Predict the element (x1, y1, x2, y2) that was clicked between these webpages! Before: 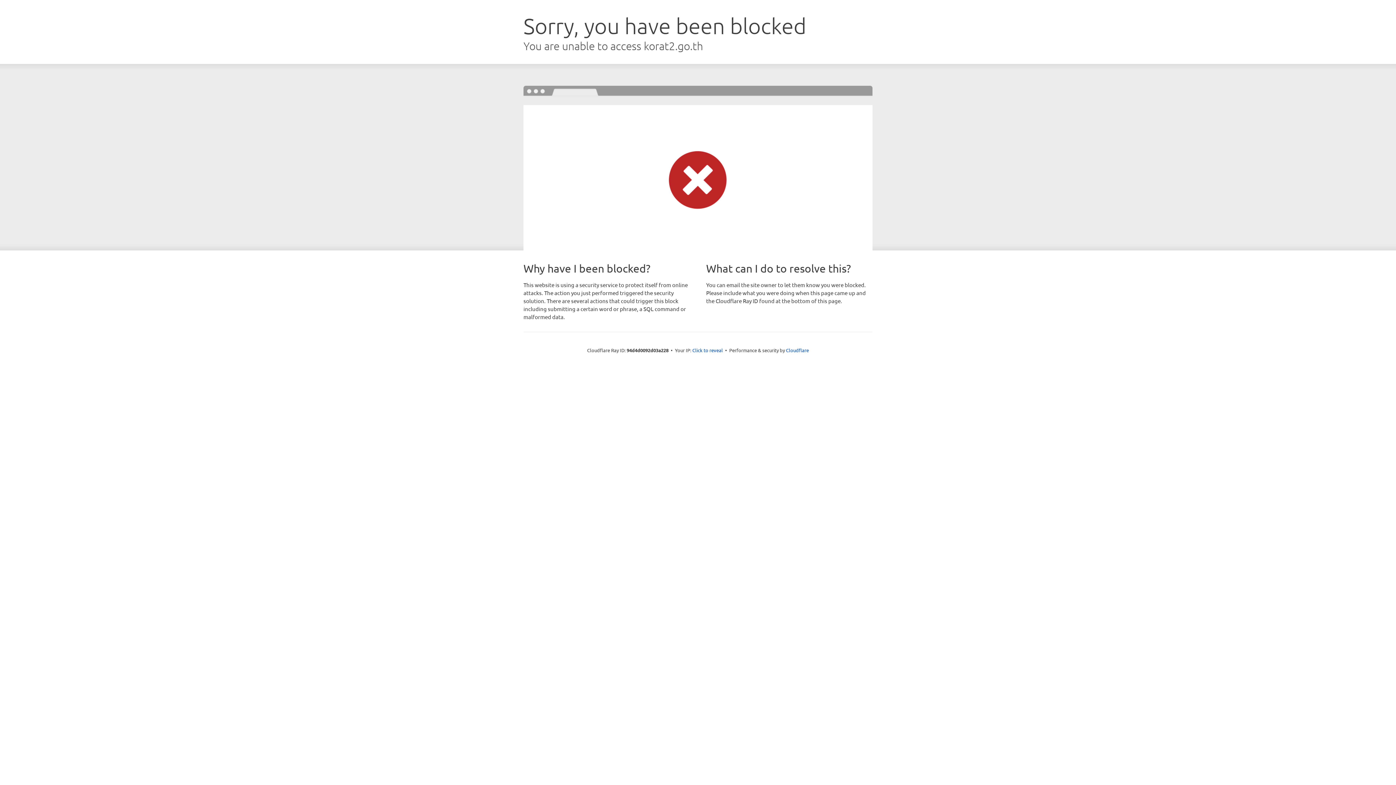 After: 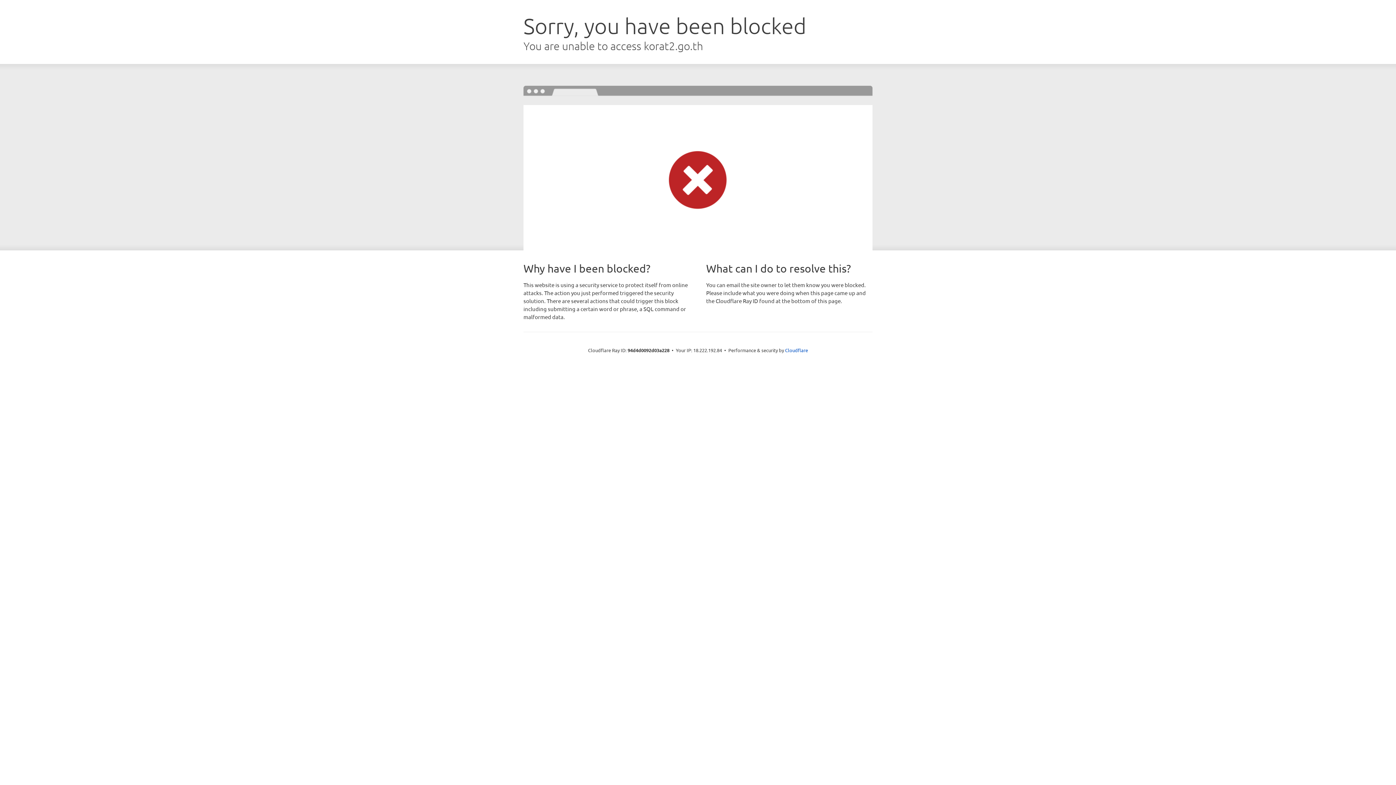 Action: label: Click to reveal bbox: (692, 346, 723, 353)